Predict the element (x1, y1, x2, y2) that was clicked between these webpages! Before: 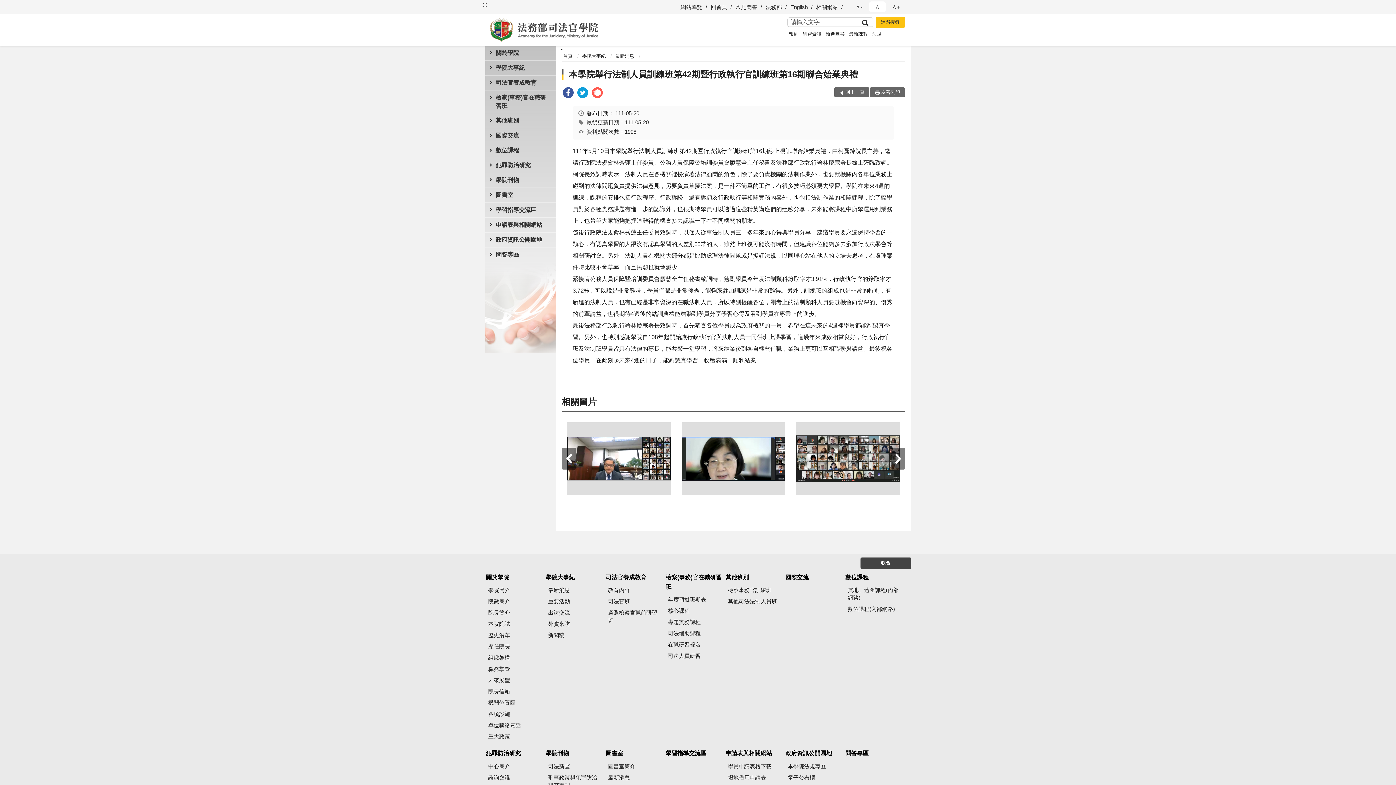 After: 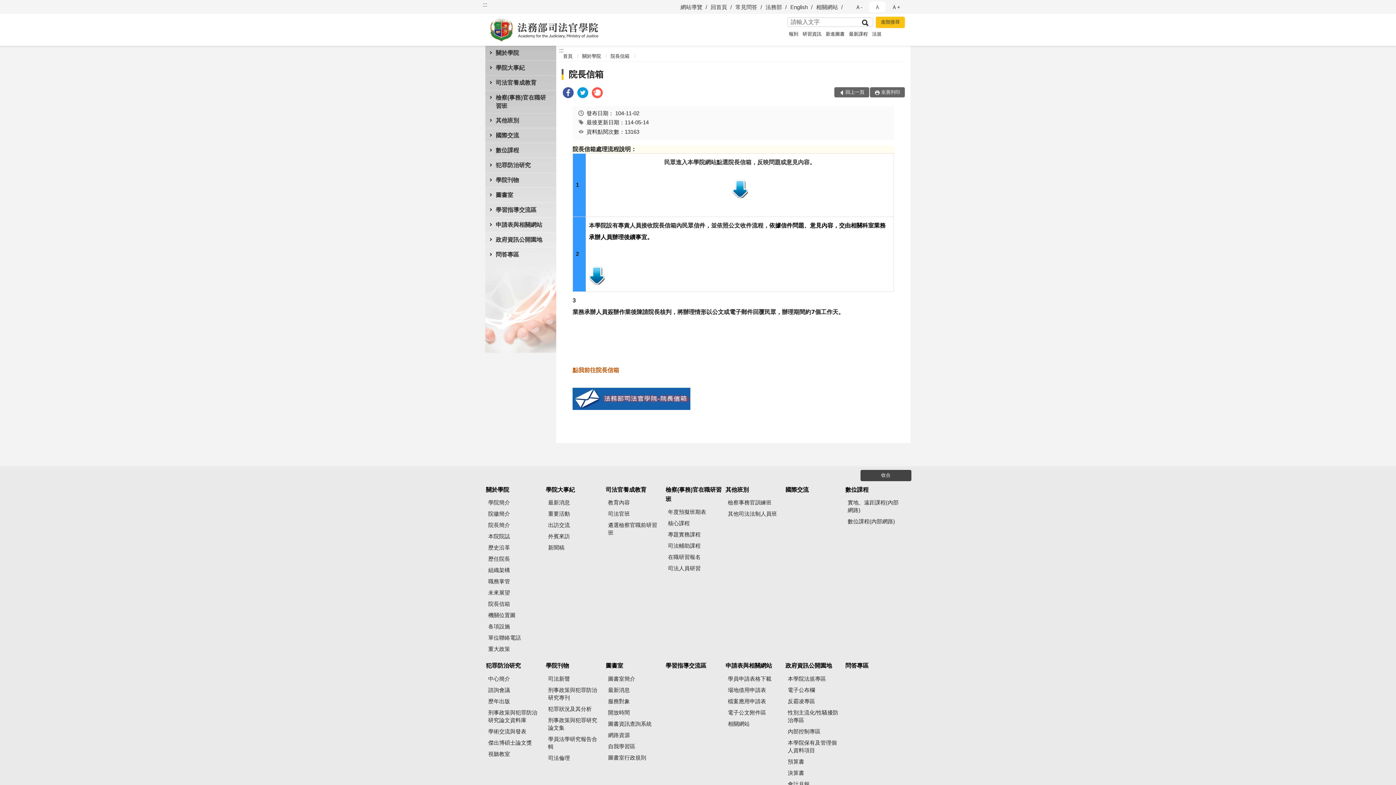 Action: bbox: (485, 687, 545, 696) label: 院長信箱